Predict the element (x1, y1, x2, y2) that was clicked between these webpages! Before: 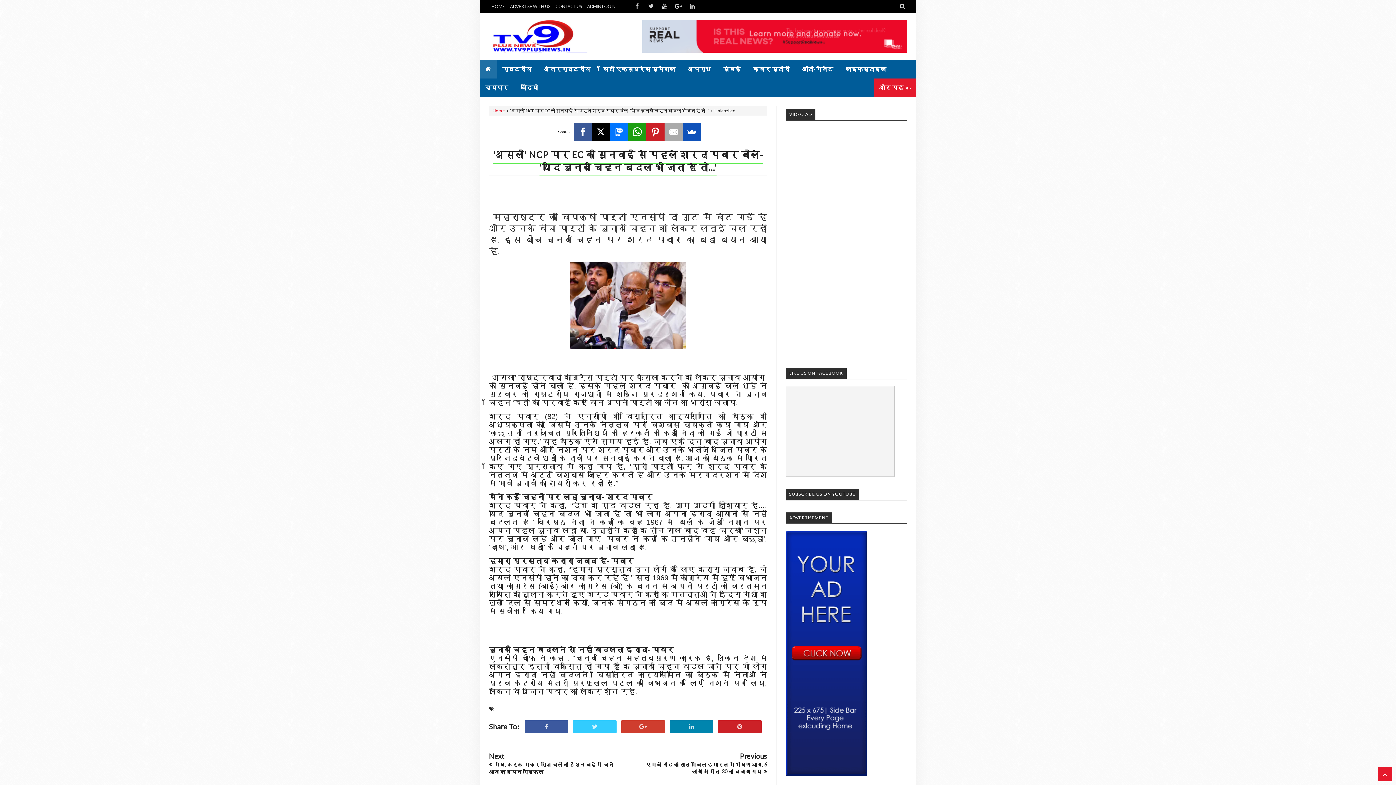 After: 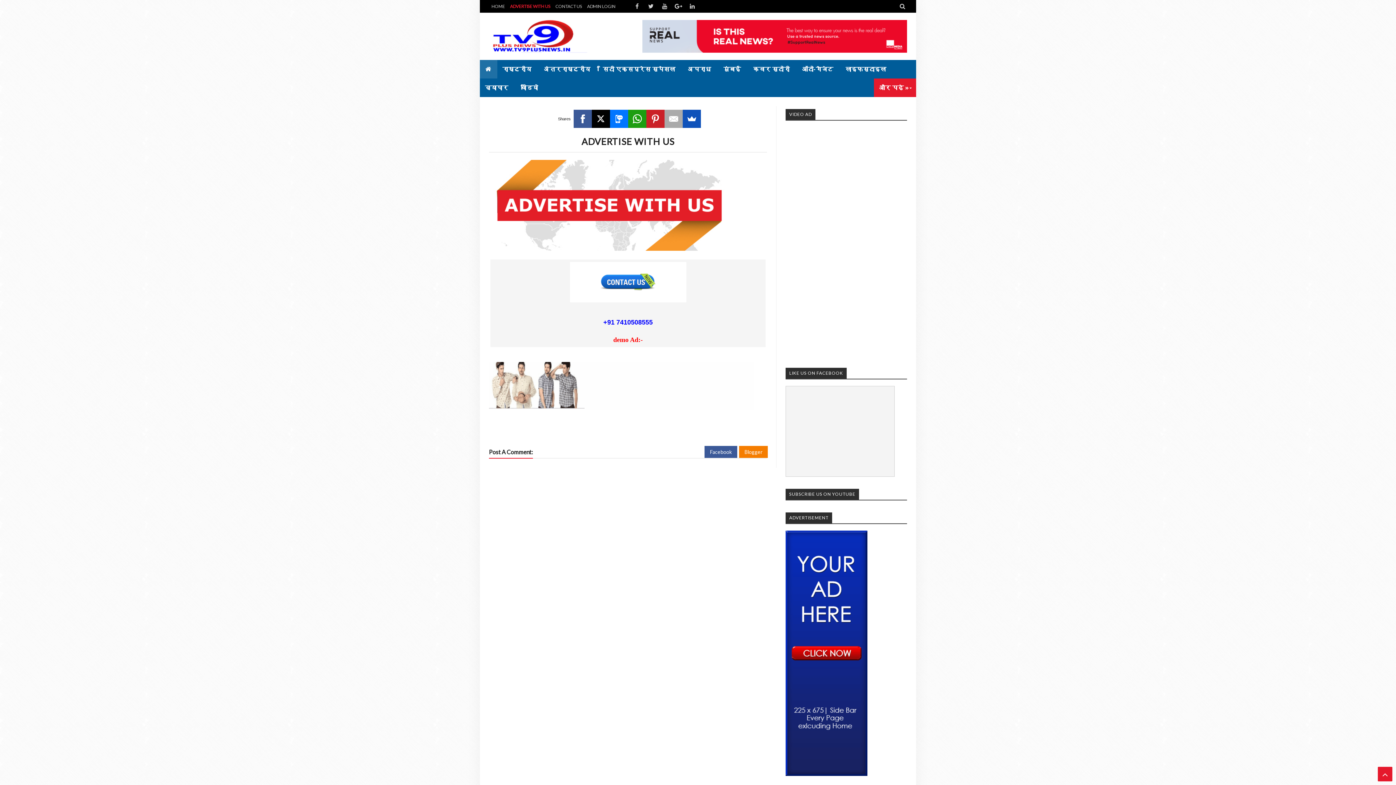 Action: label: ADVERTISE WITH US bbox: (507, 1, 553, 11)